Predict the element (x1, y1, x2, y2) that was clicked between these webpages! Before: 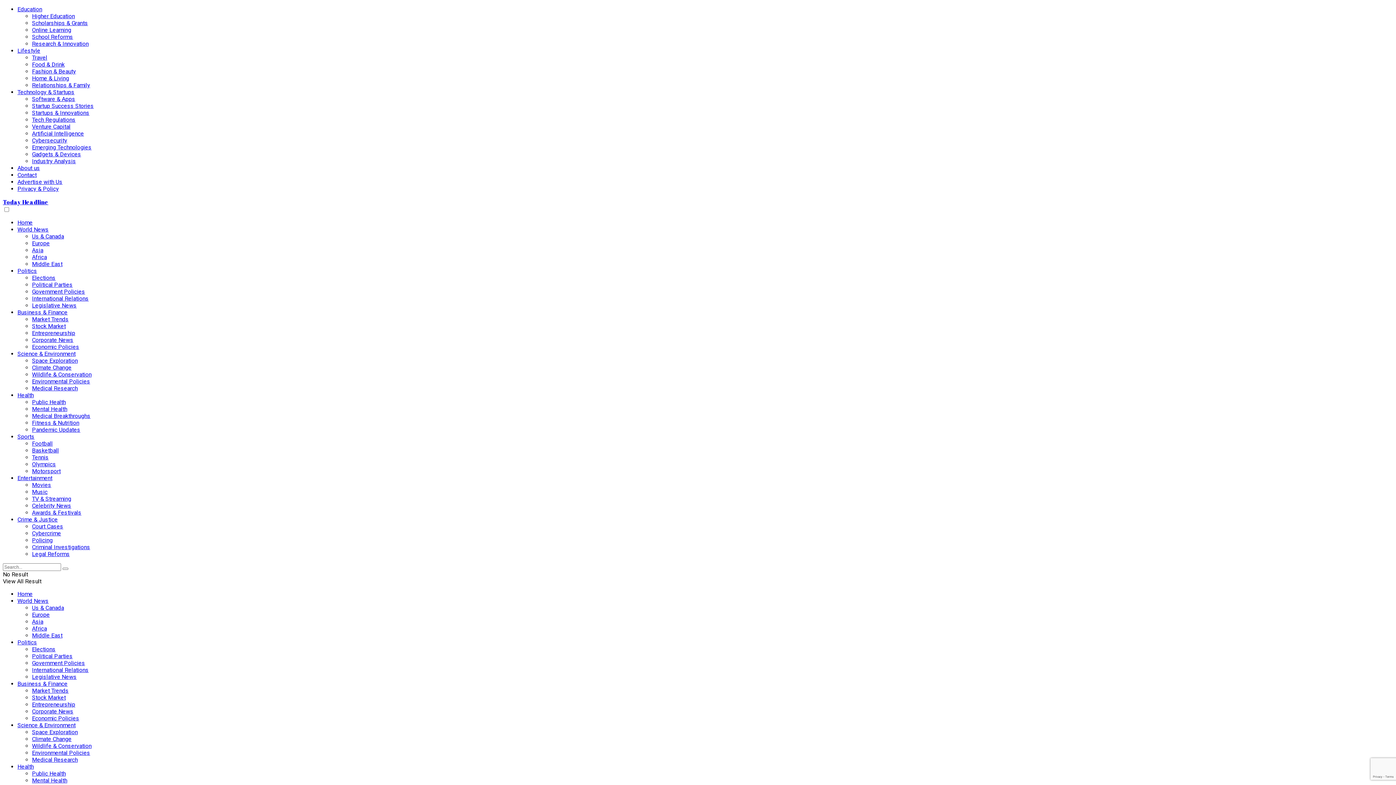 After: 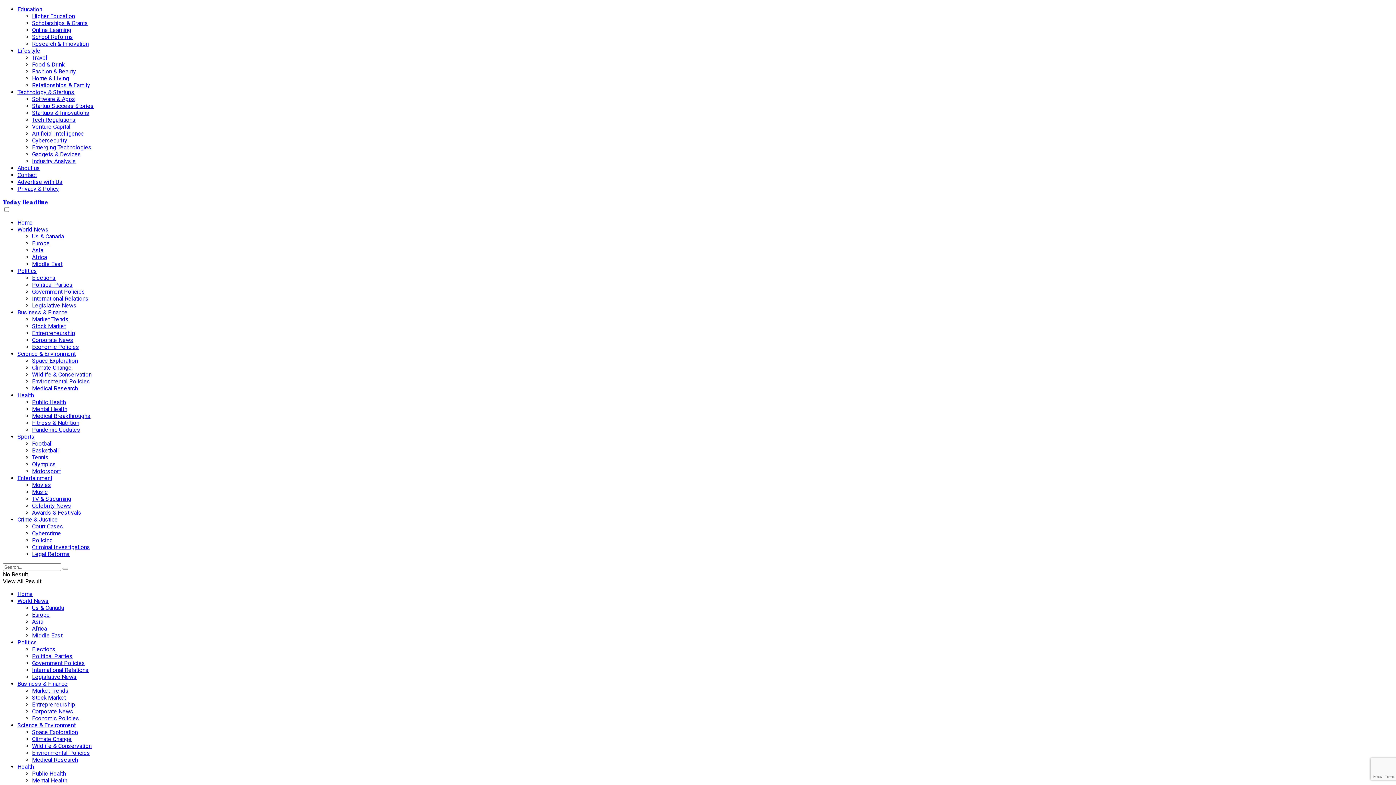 Action: label: Europe bbox: (32, 611, 49, 618)